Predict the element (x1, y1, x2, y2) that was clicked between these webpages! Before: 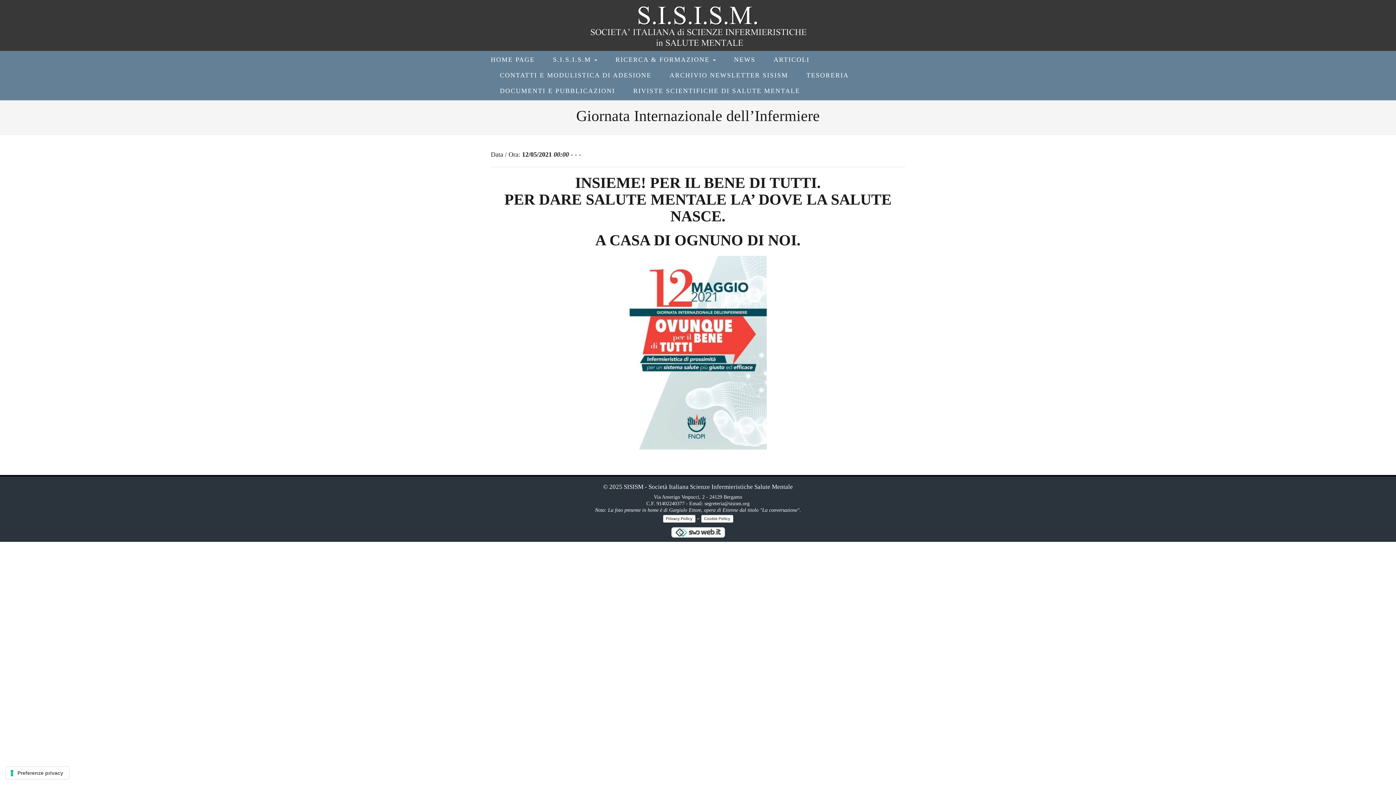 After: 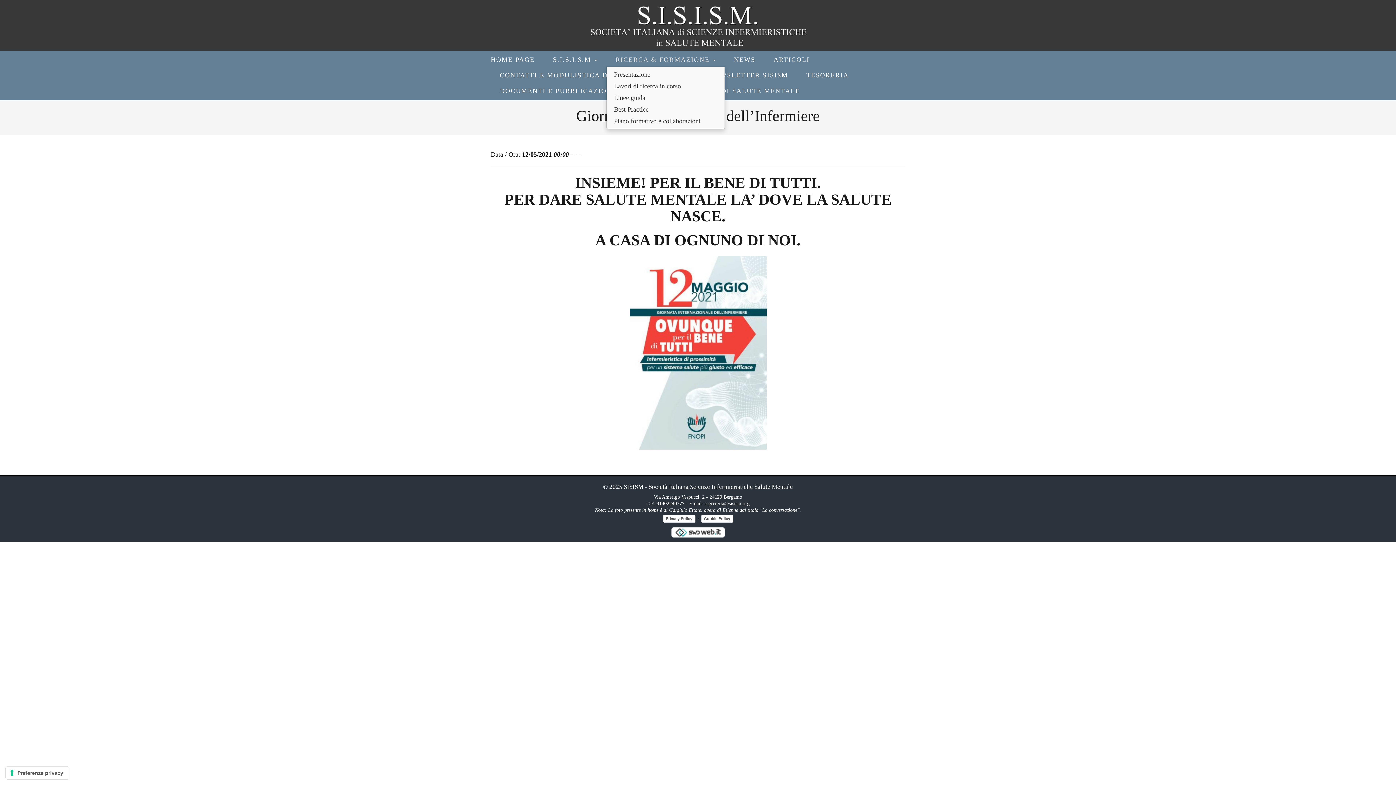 Action: label: RICERCA & FORMAZIONE  bbox: (606, 50, 725, 68)